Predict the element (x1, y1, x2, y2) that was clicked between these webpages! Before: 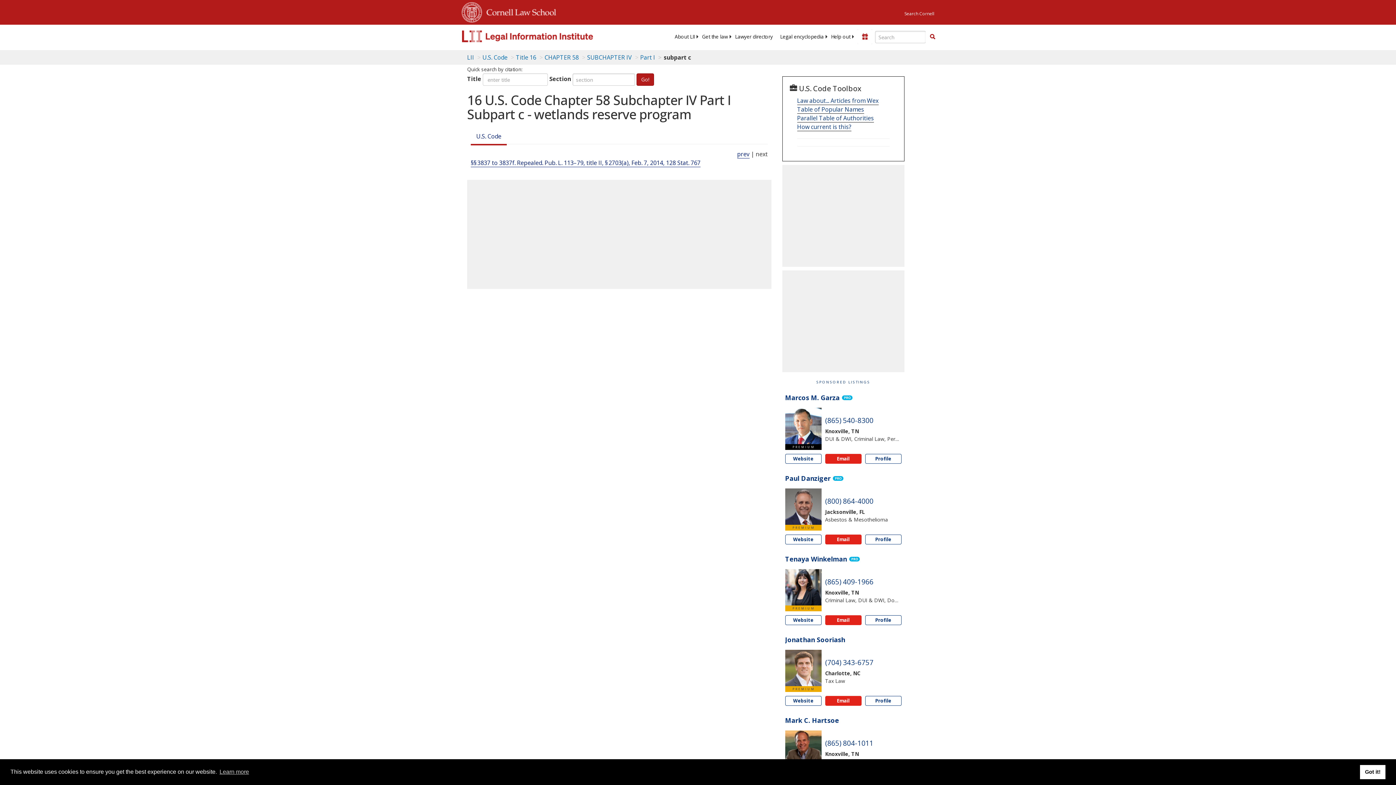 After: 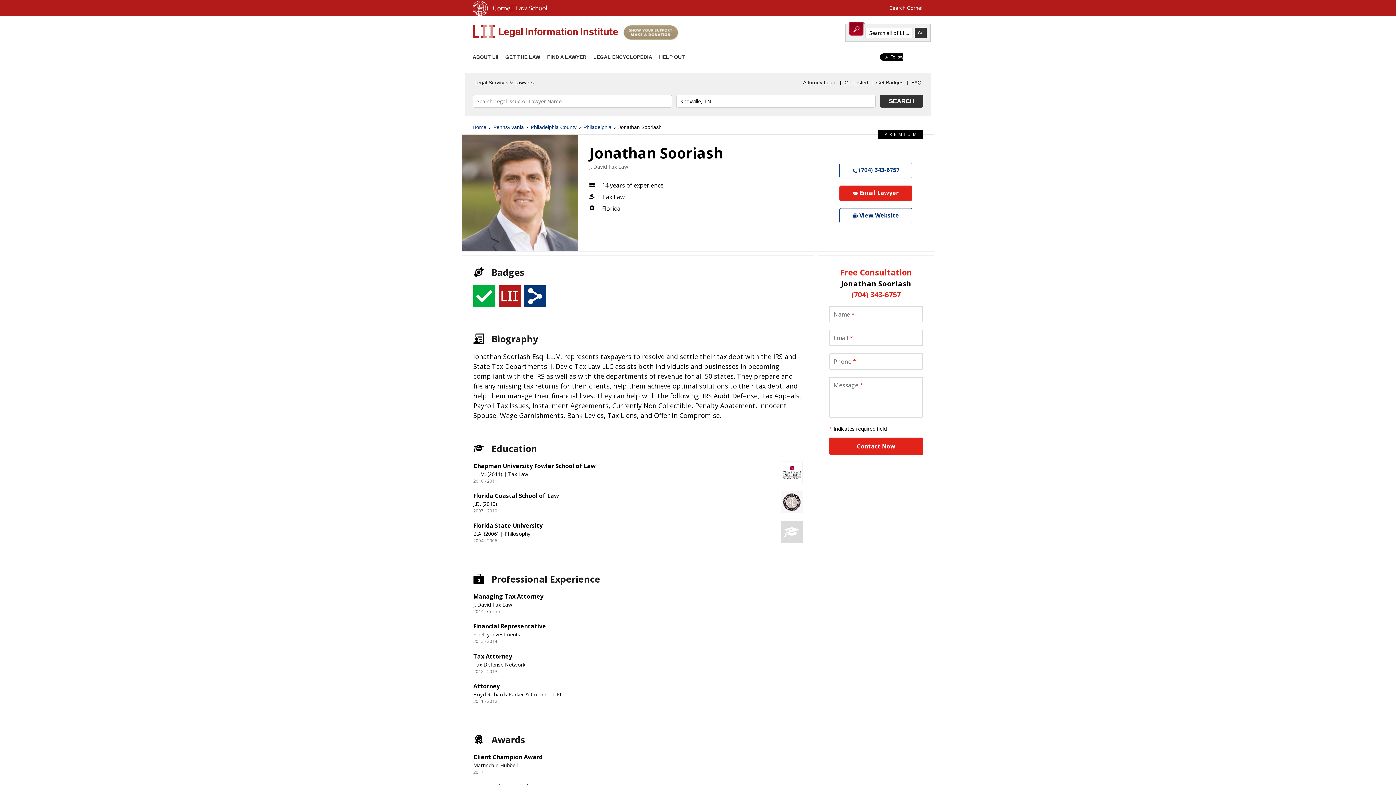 Action: bbox: (785, 650, 821, 686)